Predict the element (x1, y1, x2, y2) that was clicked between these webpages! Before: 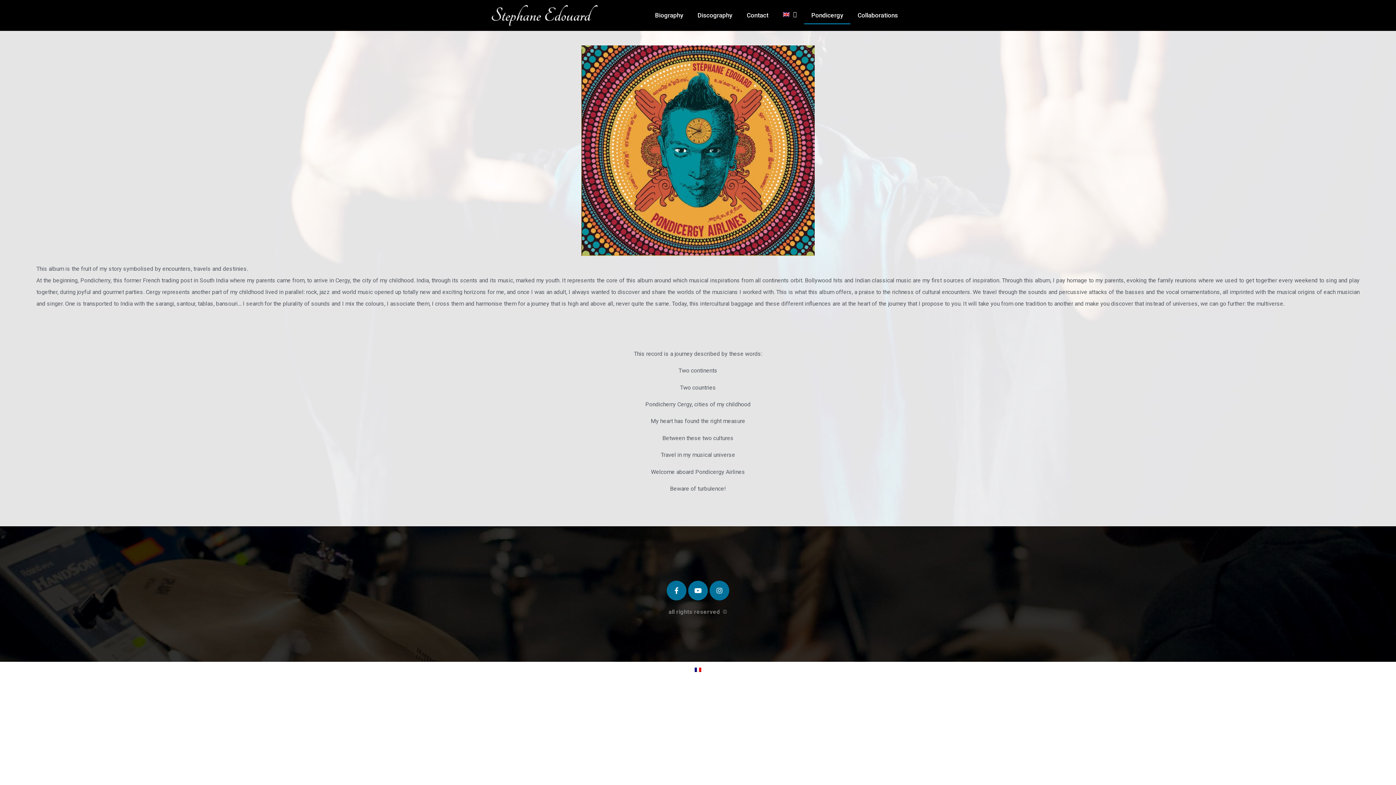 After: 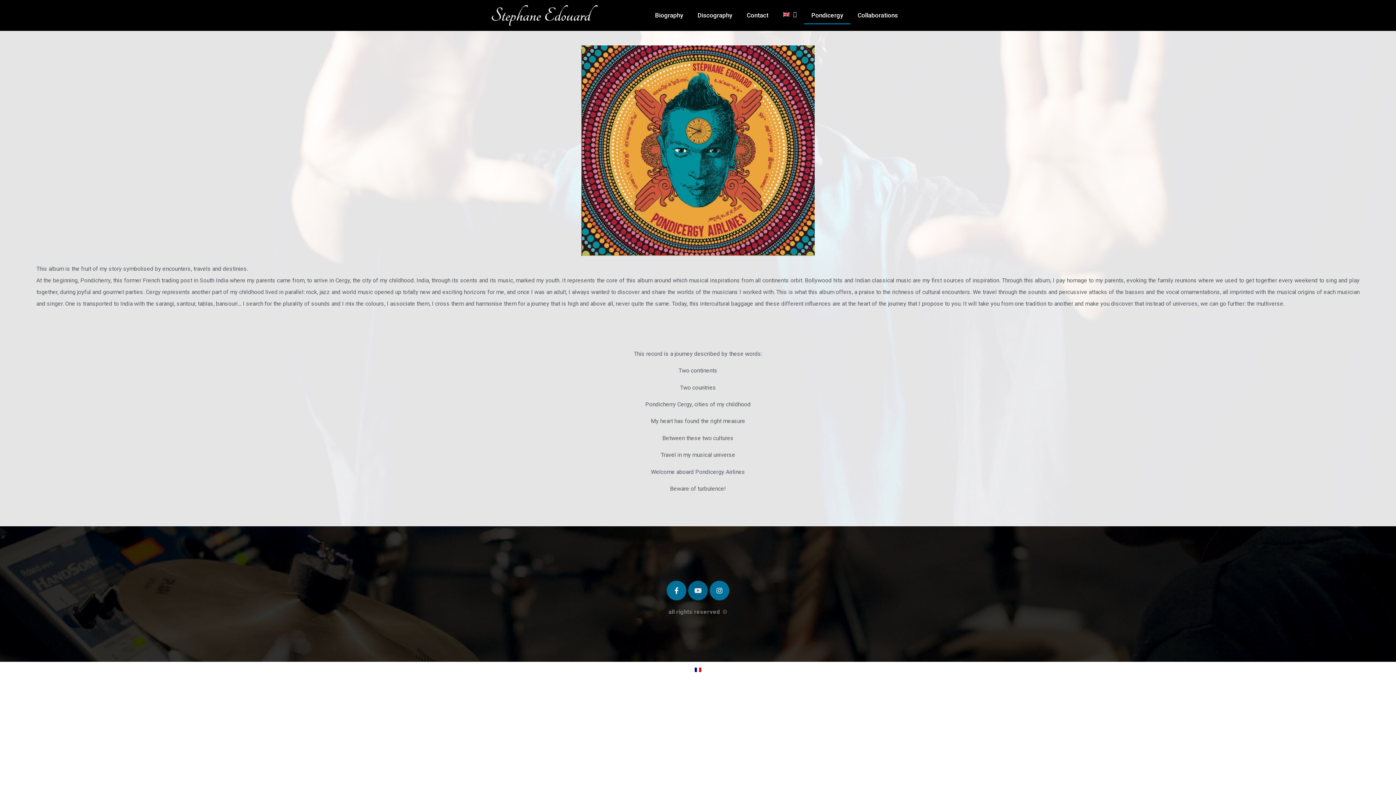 Action: label: Youtube bbox: (688, 581, 708, 600)